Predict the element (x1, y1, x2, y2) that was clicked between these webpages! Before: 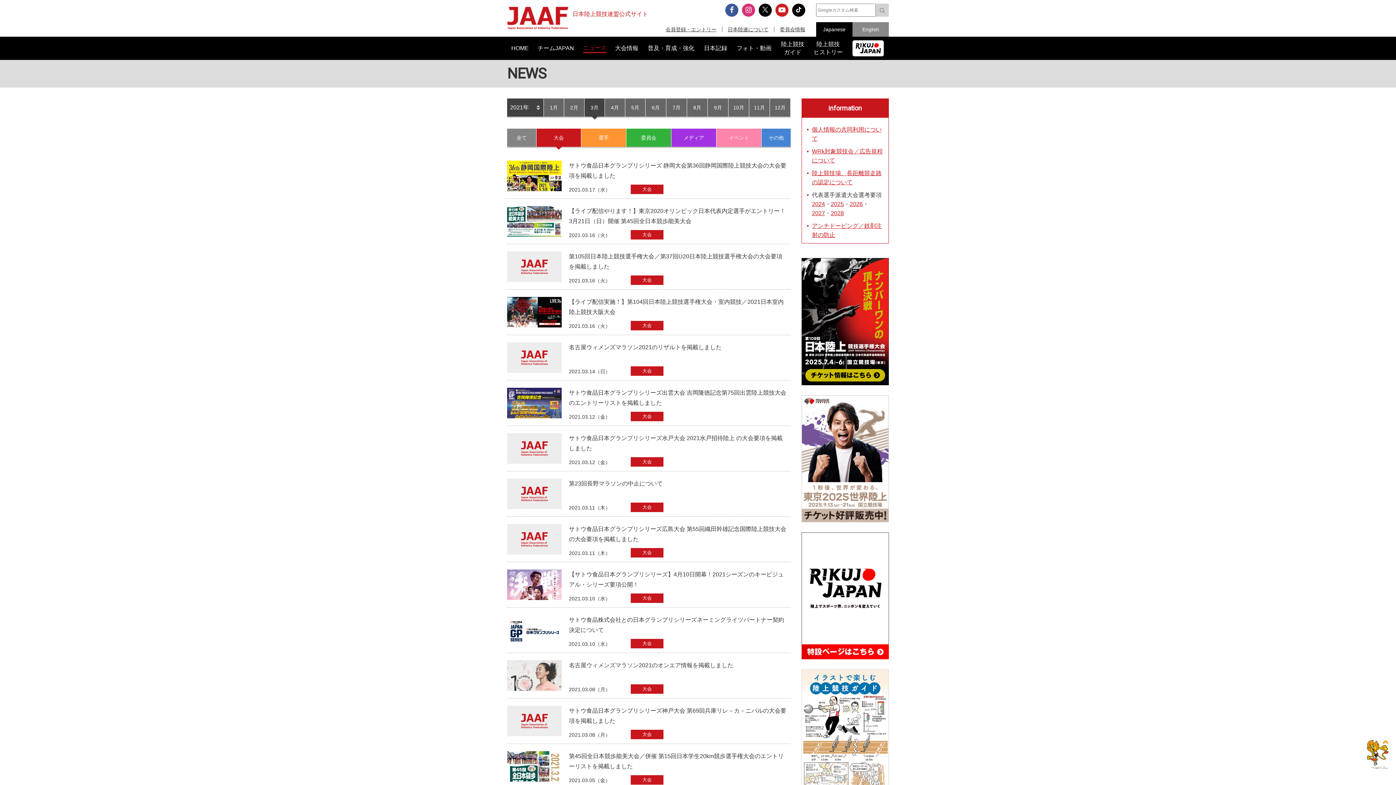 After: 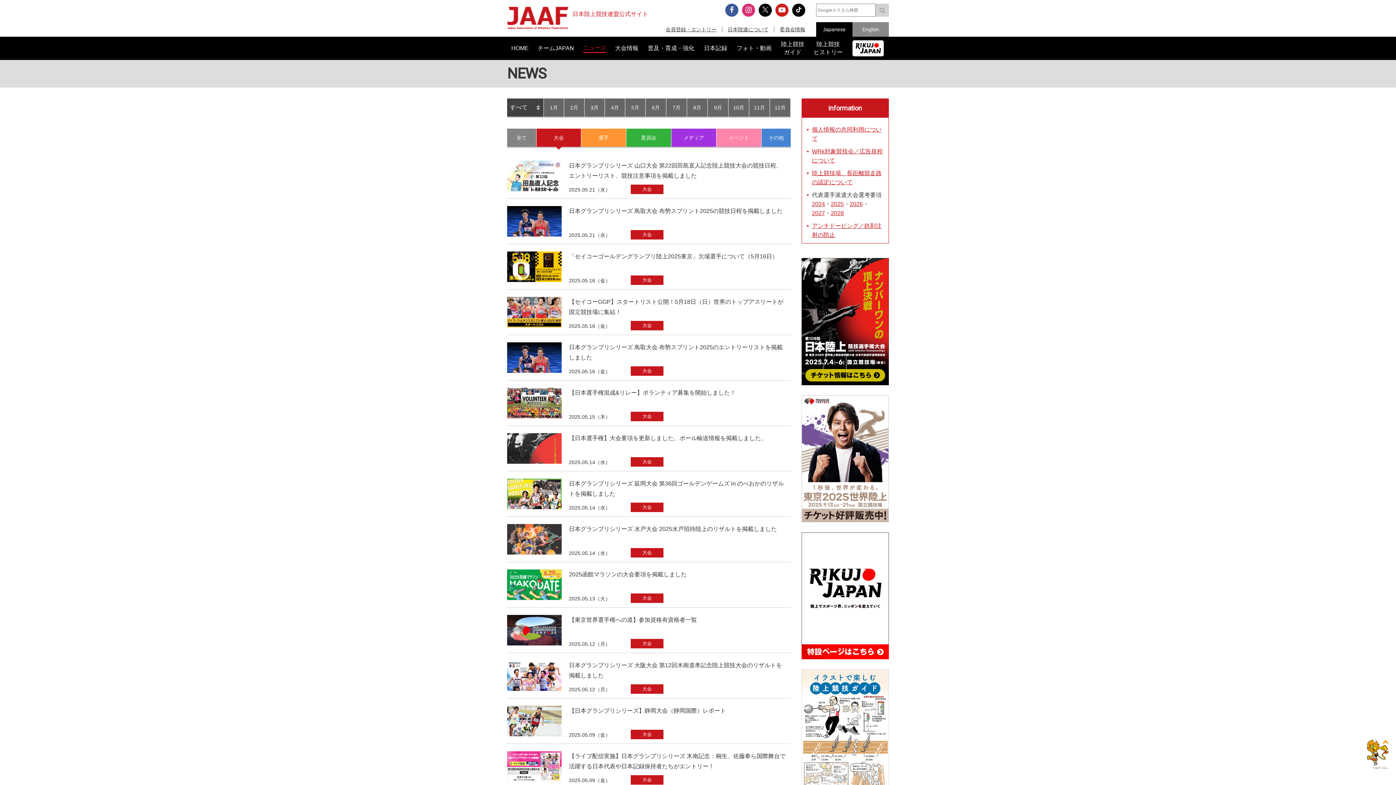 Action: bbox: (630, 184, 663, 194) label: 大会